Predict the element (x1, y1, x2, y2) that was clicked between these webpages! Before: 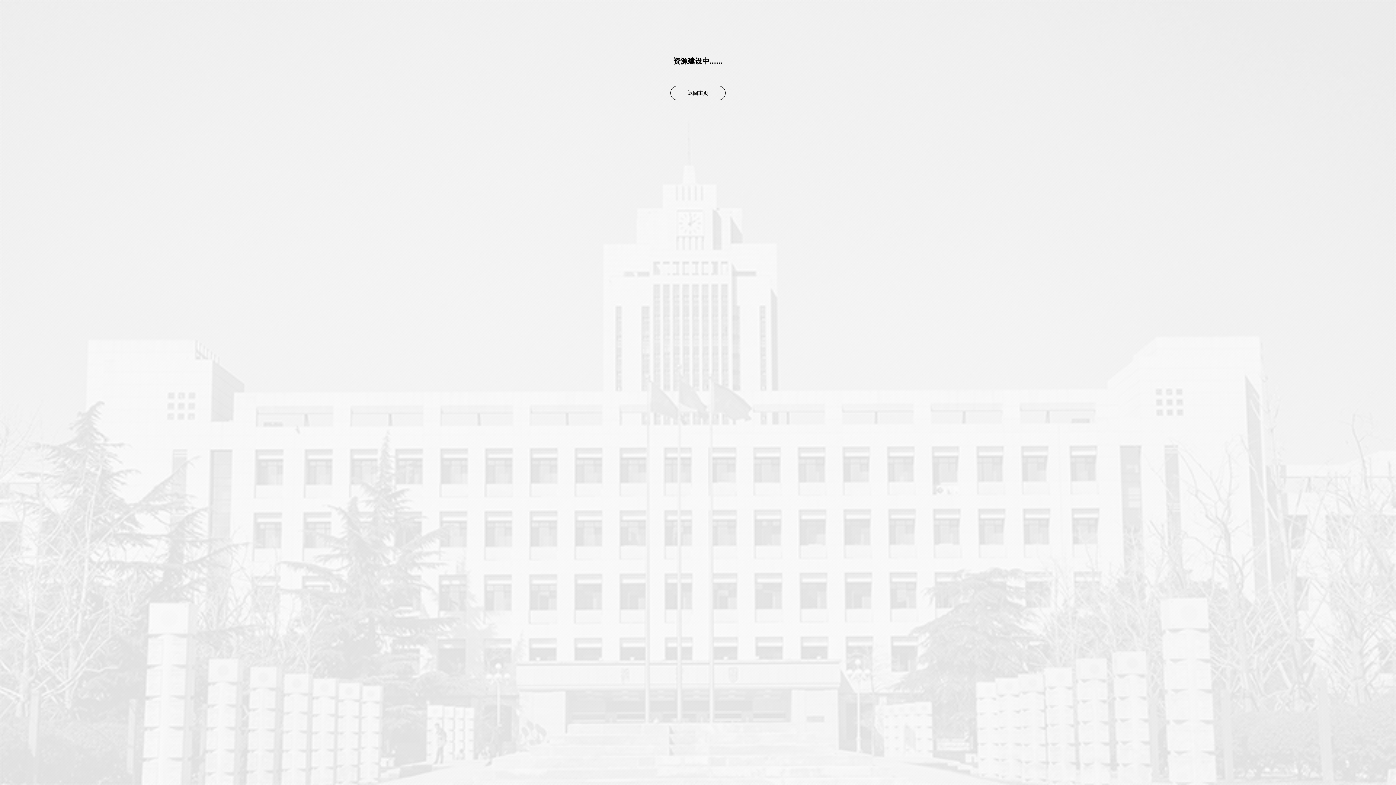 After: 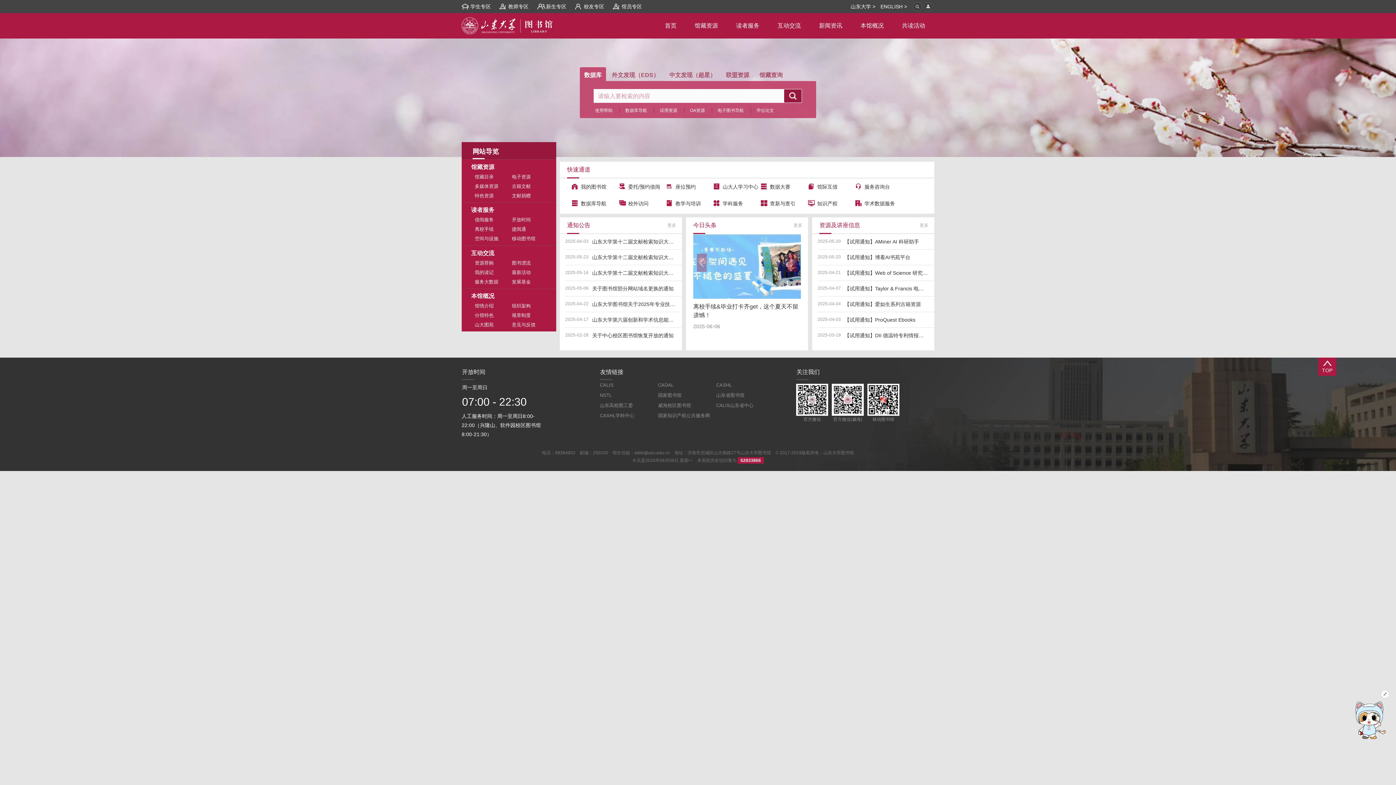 Action: label: 返回主页 bbox: (670, 85, 725, 100)